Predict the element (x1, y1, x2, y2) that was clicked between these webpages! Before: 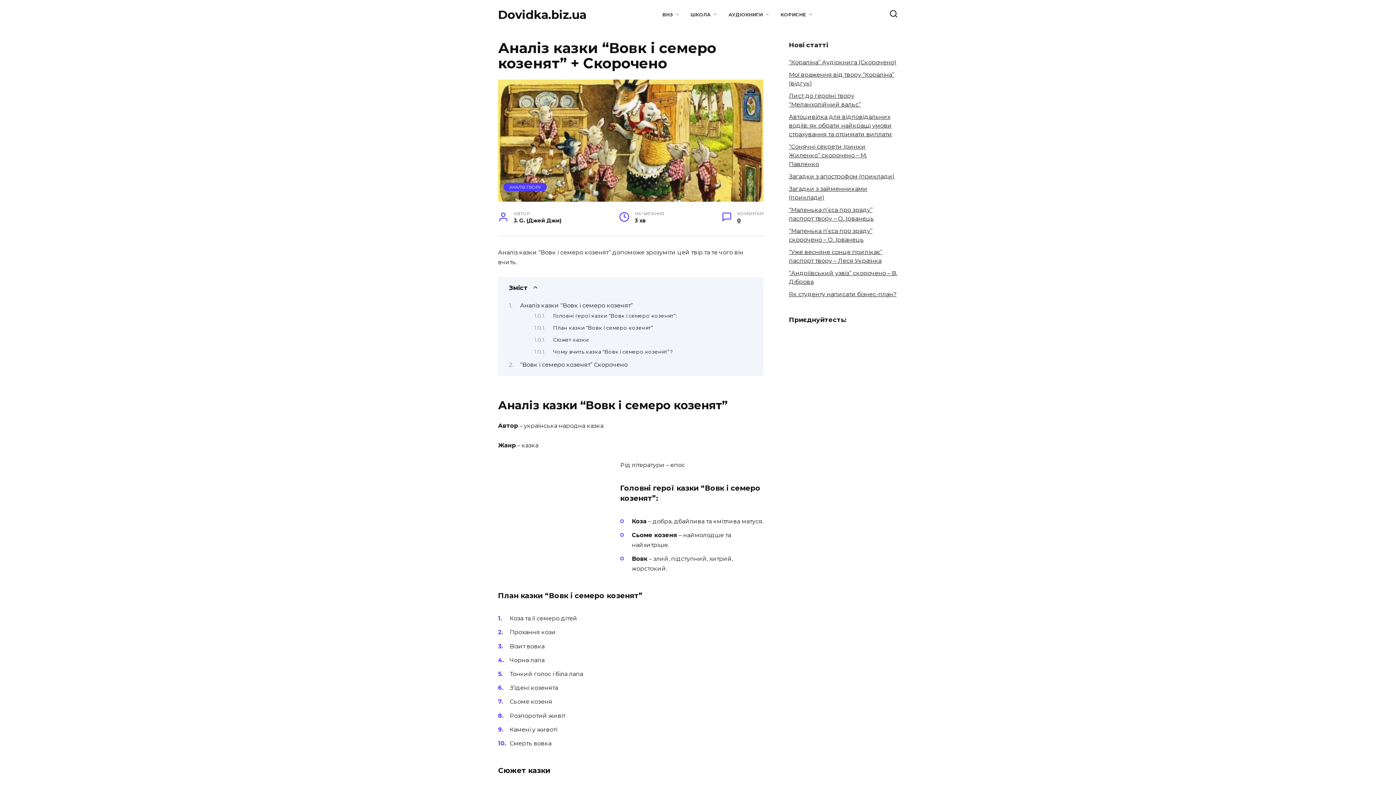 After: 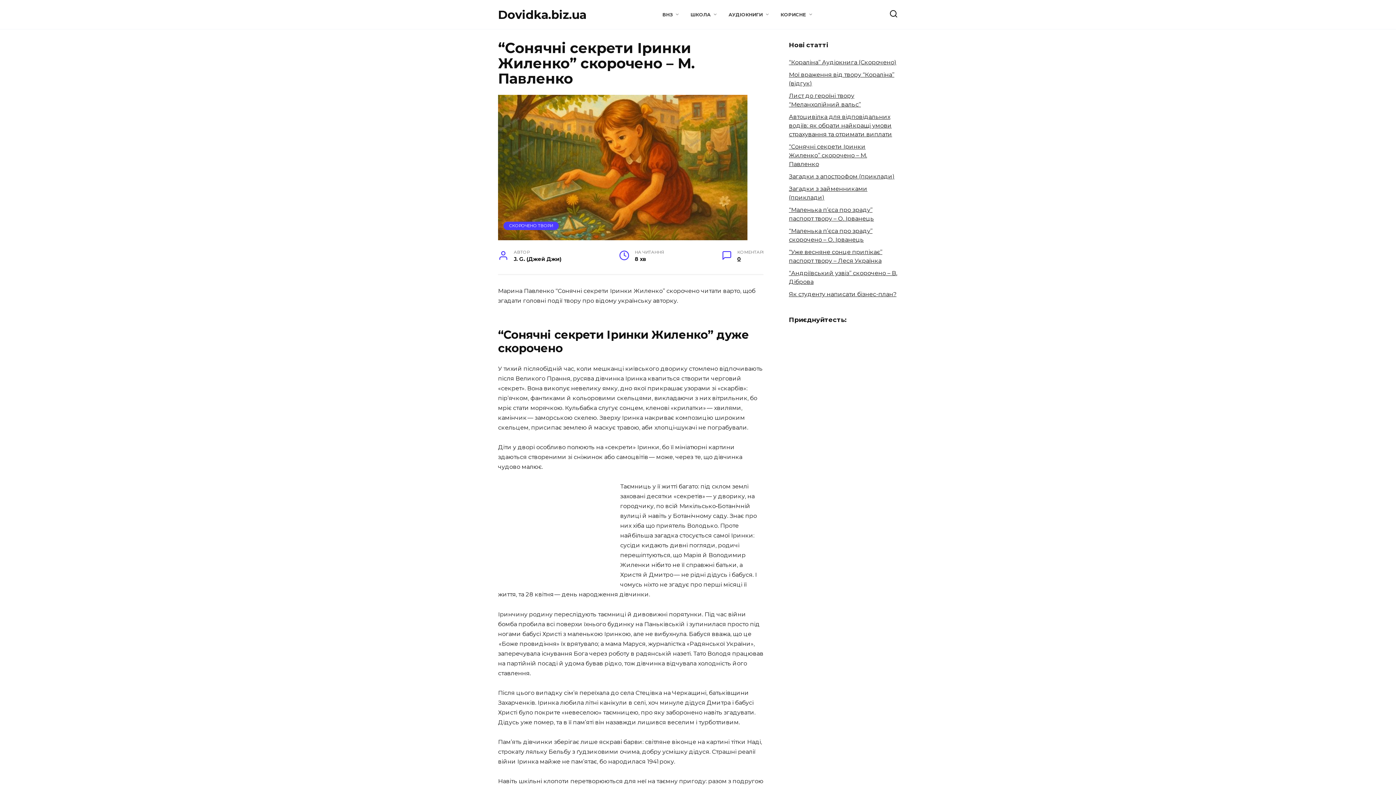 Action: bbox: (789, 143, 867, 167) label: “Сонячні секрети Іринки Жиленко” скорочено – М. Павленко